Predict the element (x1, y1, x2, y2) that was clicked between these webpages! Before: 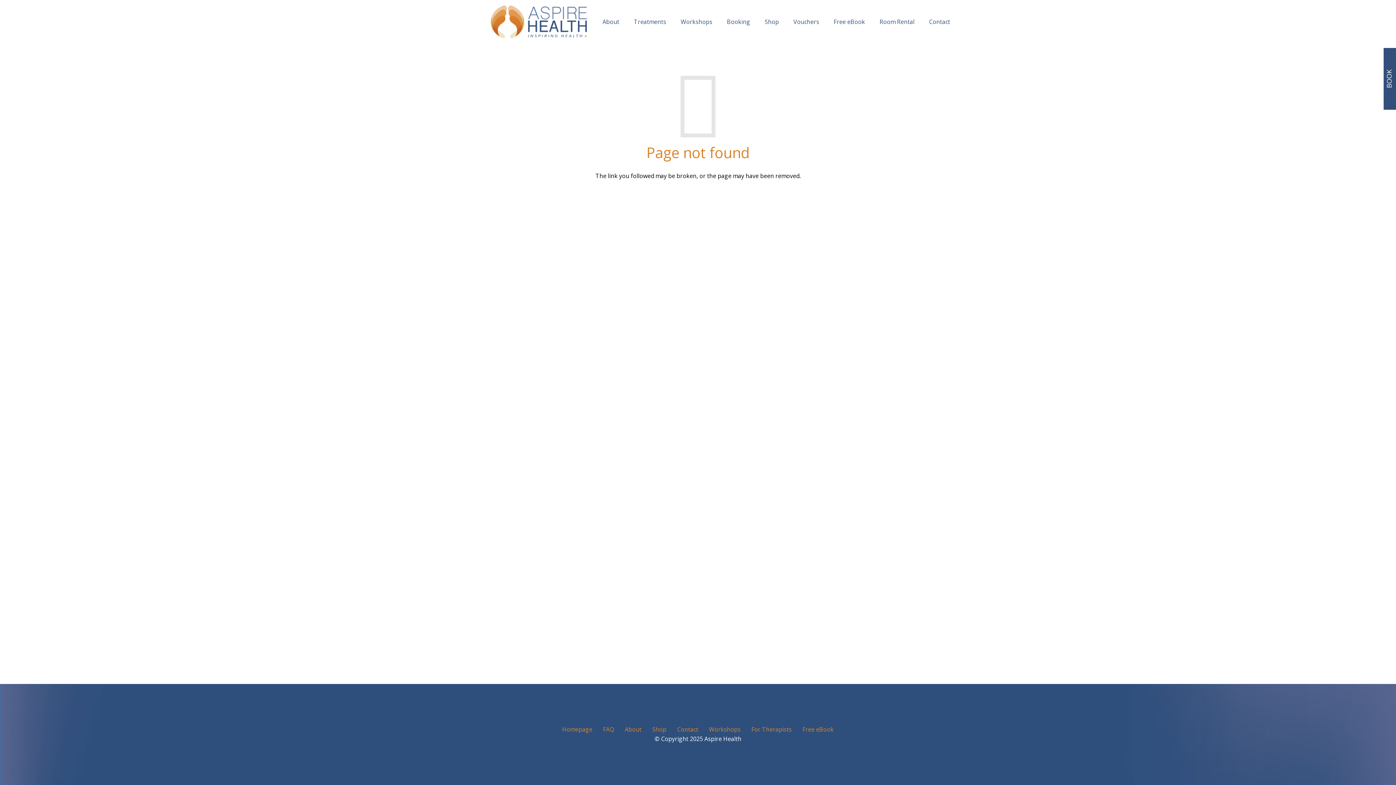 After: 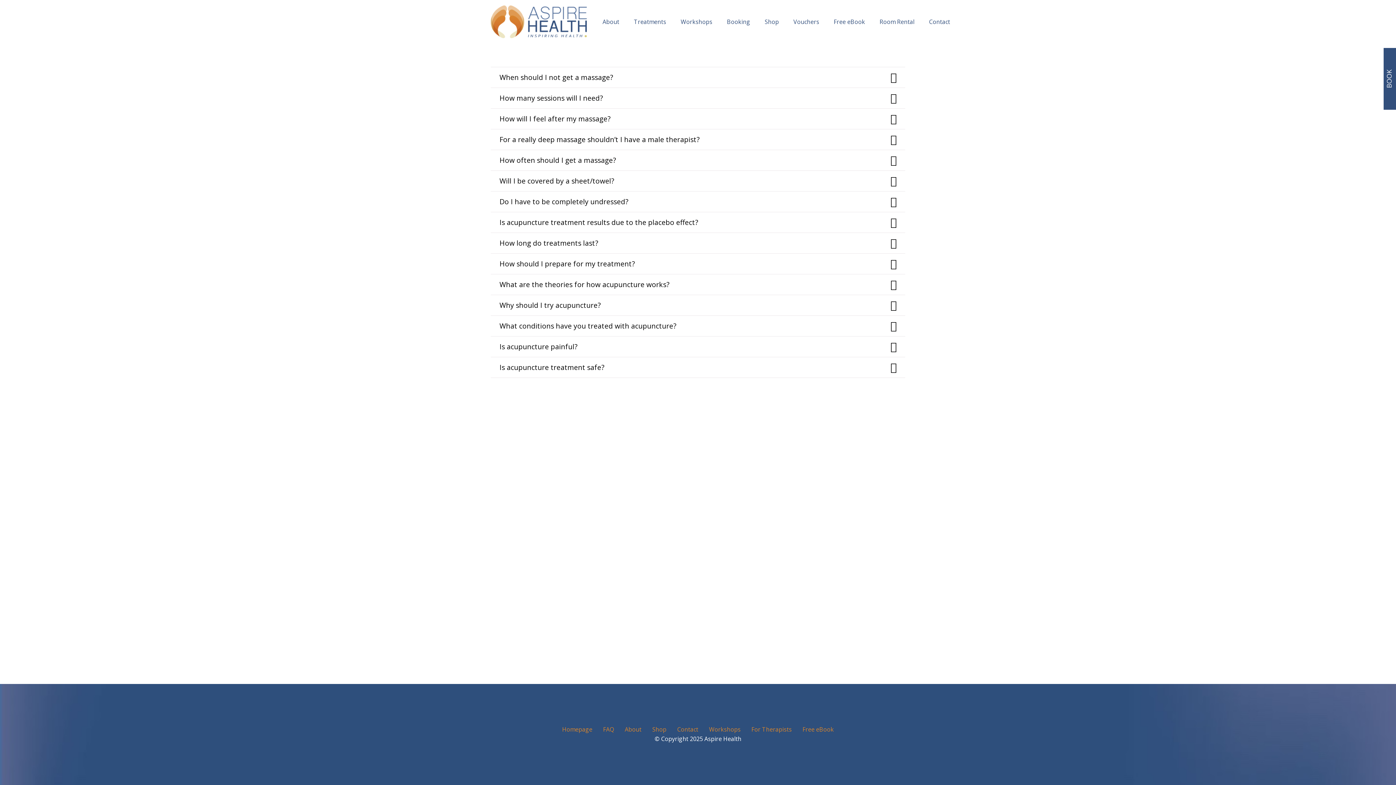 Action: label: FAQ bbox: (603, 725, 614, 733)